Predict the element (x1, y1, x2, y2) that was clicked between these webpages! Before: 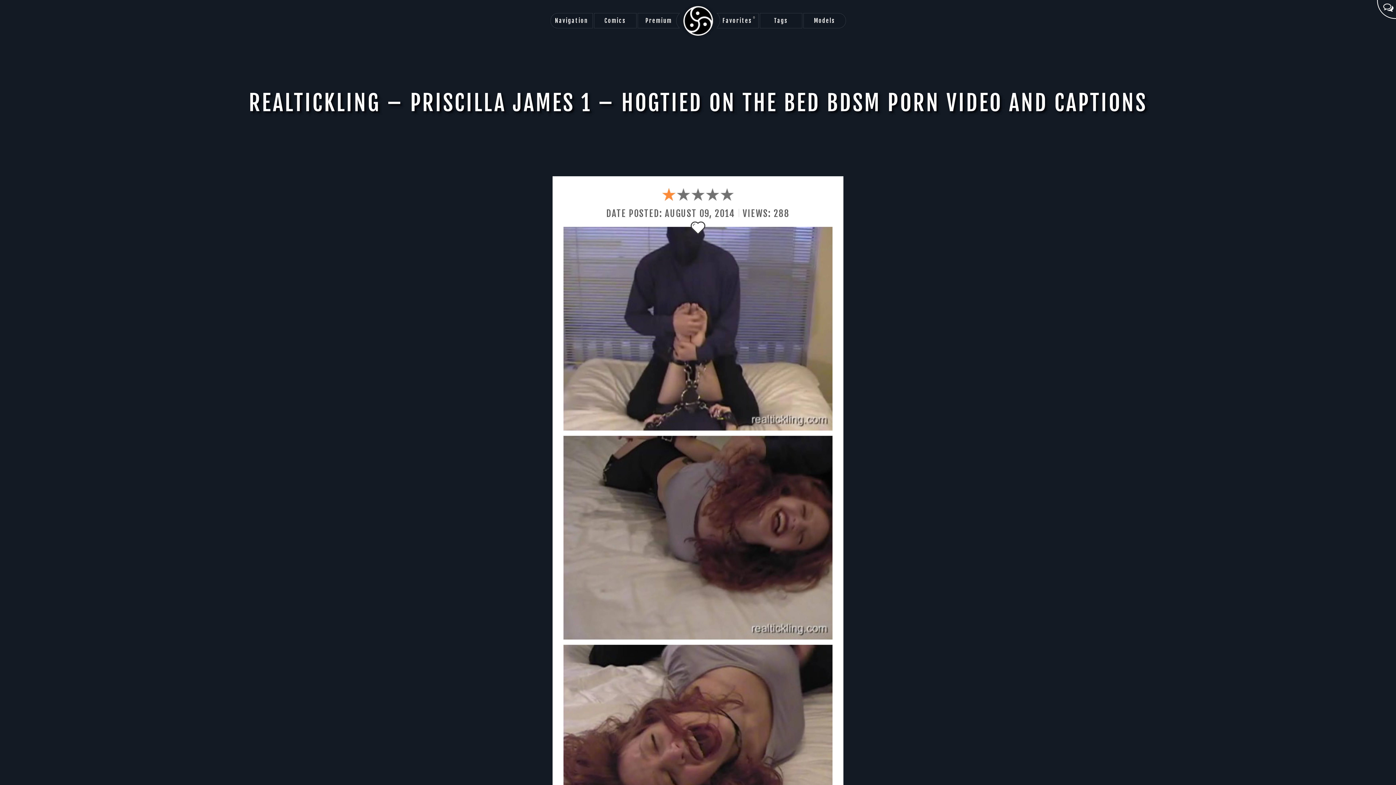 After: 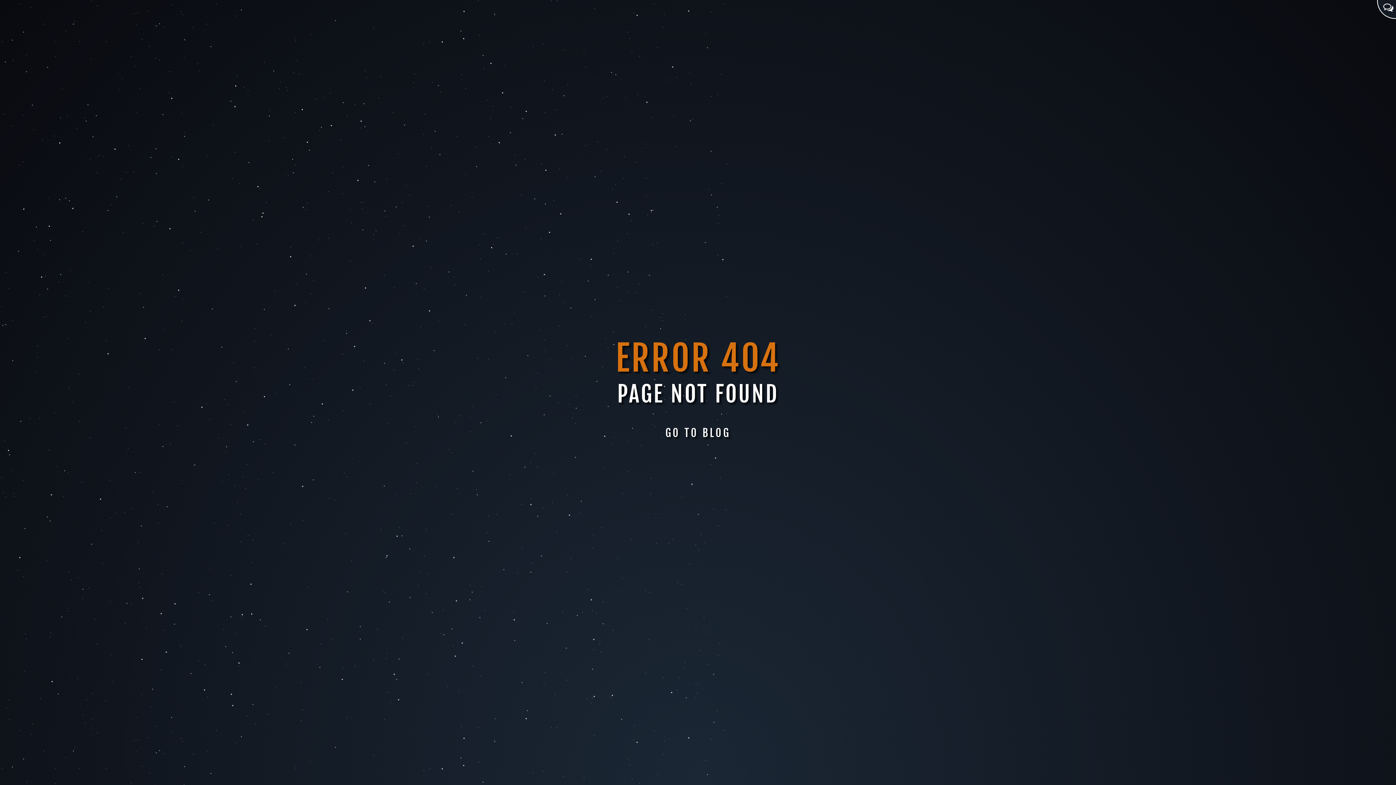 Action: bbox: (716, 13, 758, 28) label: Favorites
0